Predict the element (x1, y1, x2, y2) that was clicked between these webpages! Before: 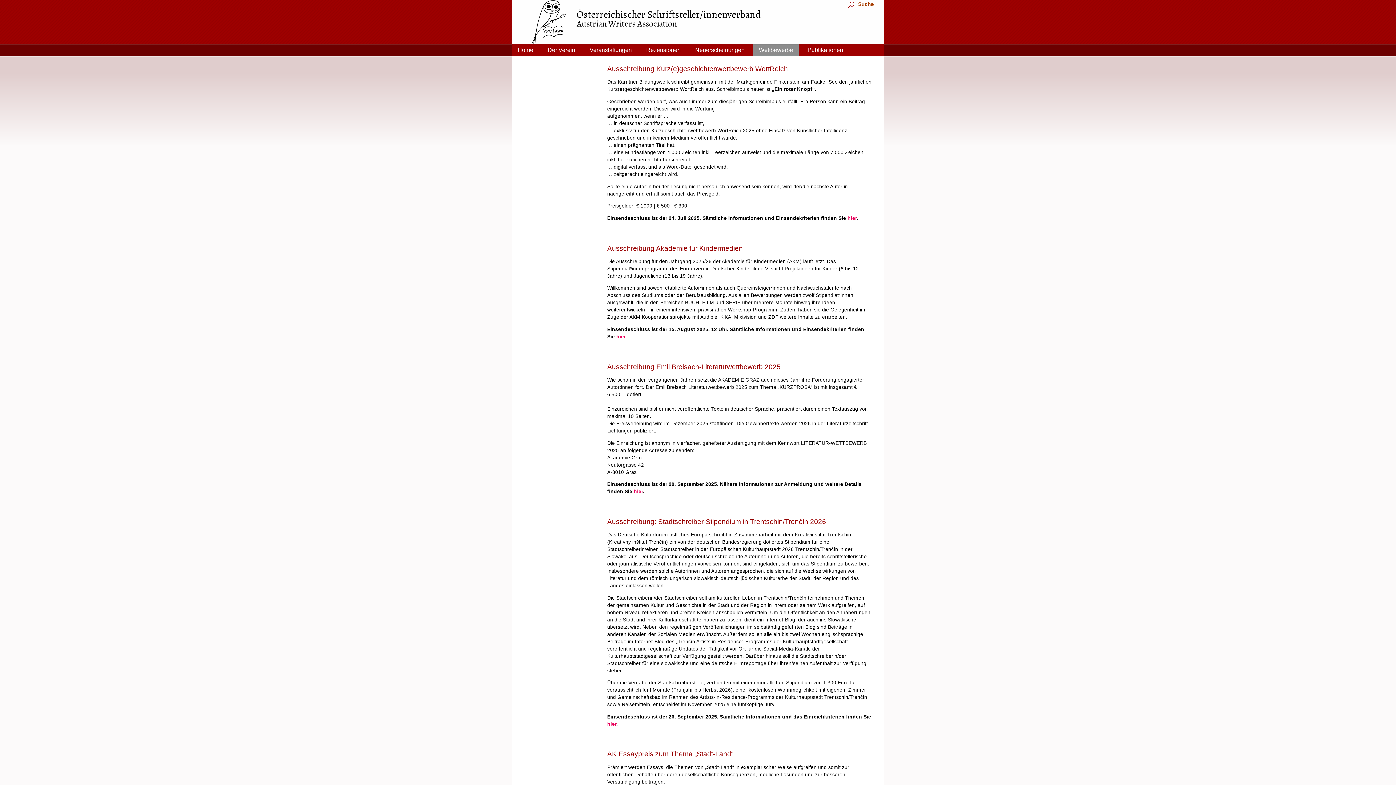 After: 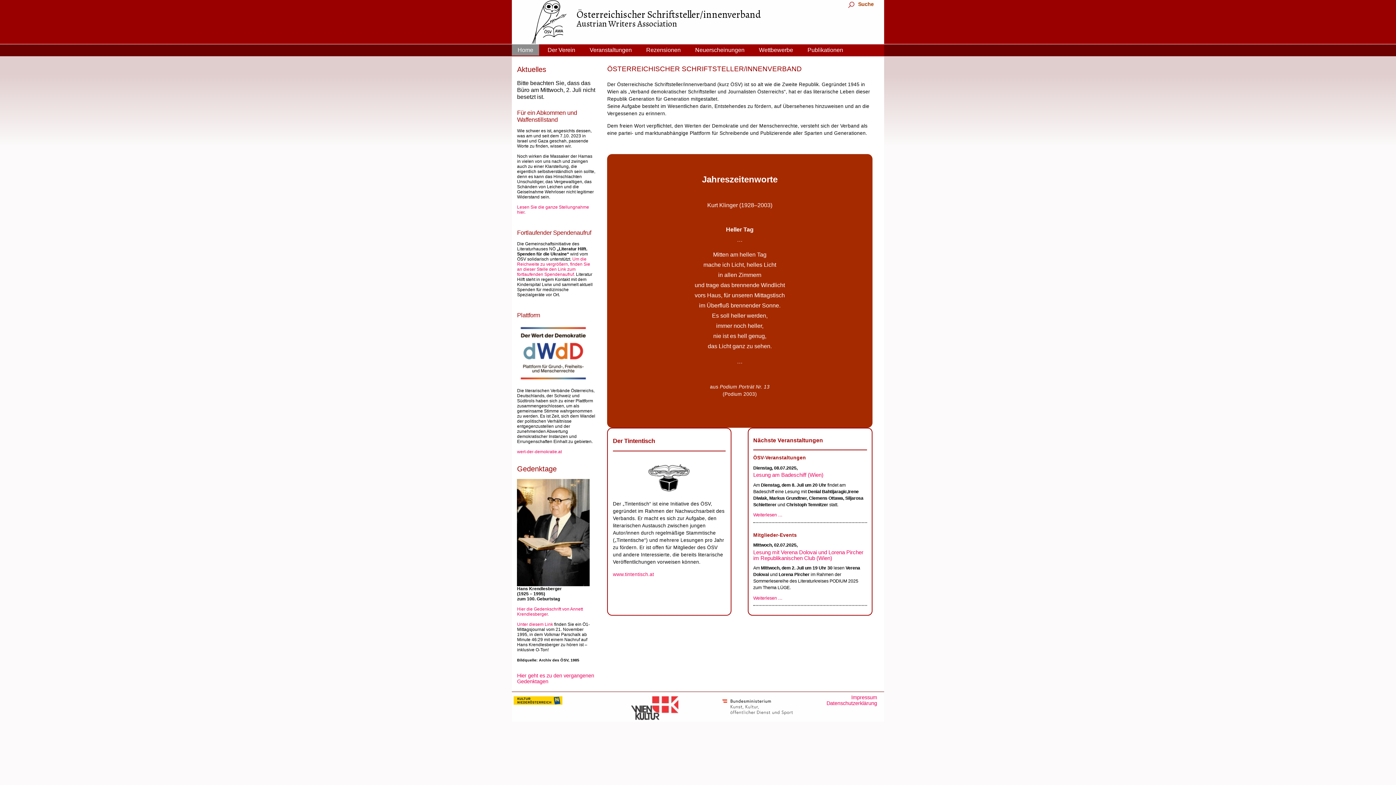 Action: bbox: (531, 14, 566, 27)